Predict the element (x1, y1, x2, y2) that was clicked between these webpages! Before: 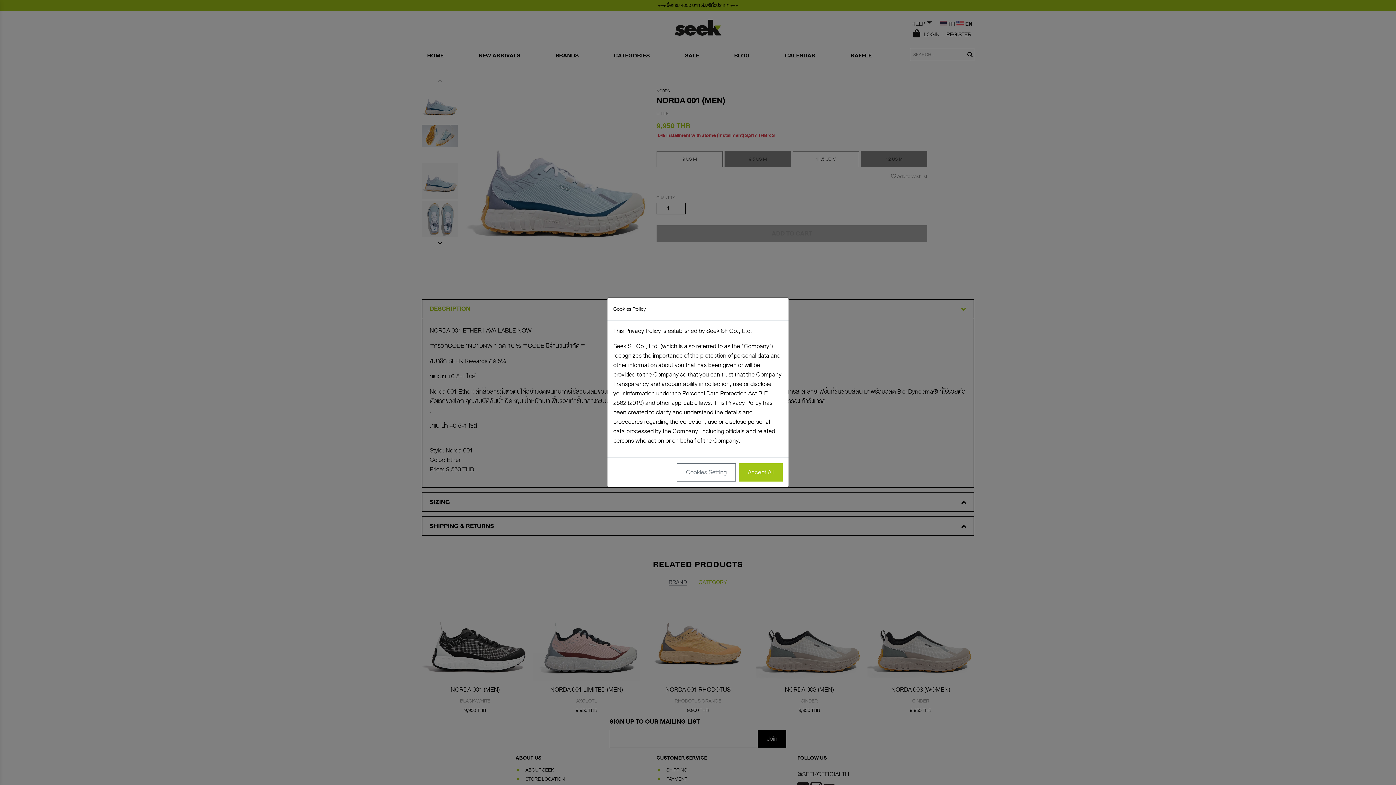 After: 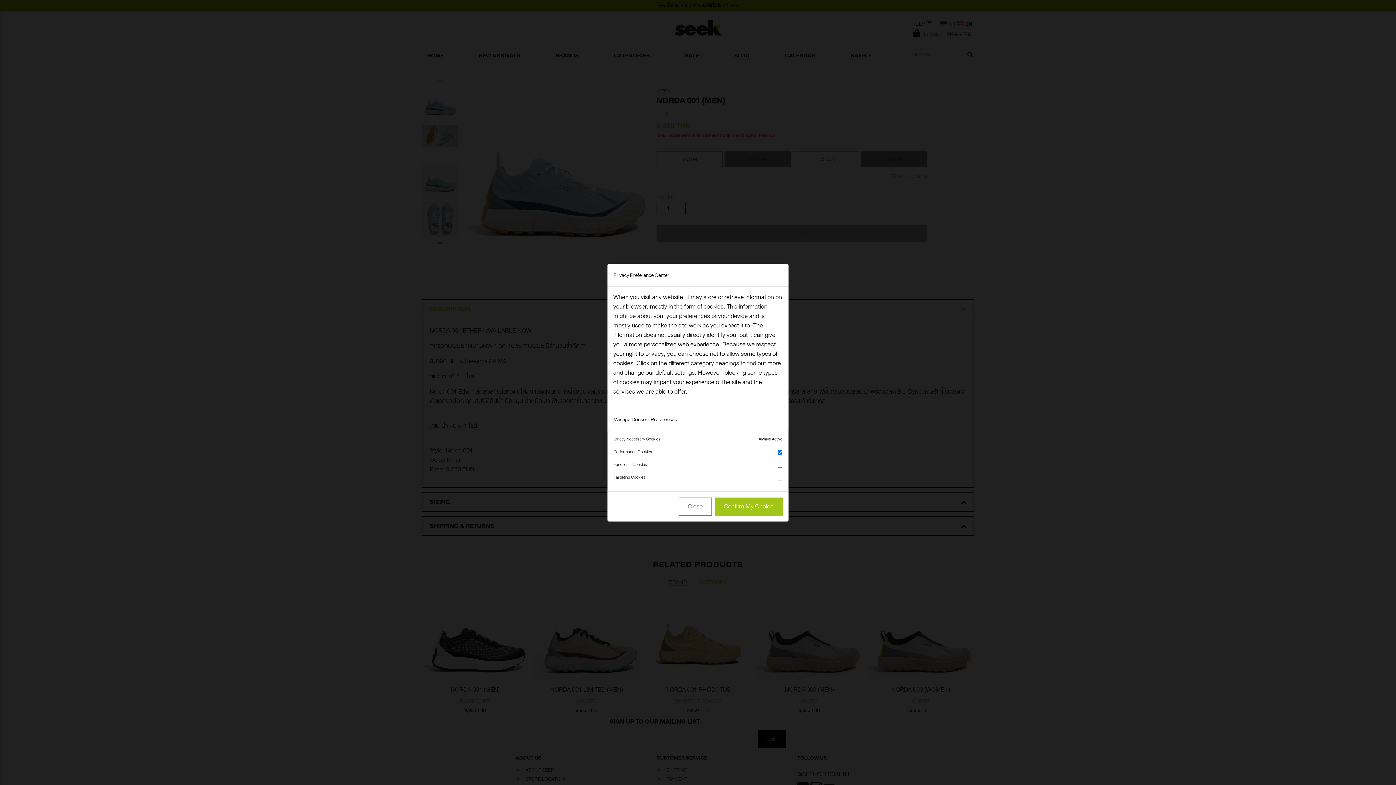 Action: bbox: (677, 463, 736, 481) label: Cookies Setting